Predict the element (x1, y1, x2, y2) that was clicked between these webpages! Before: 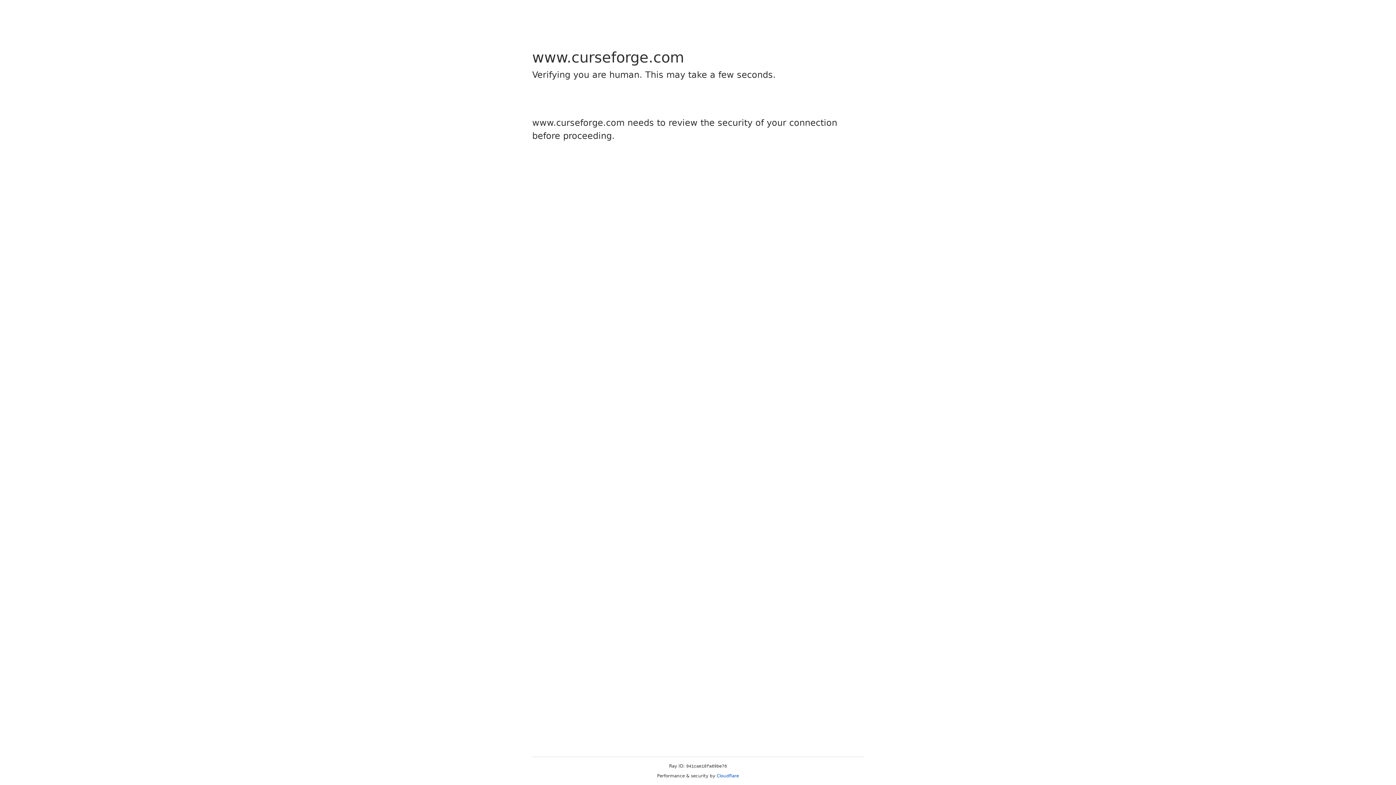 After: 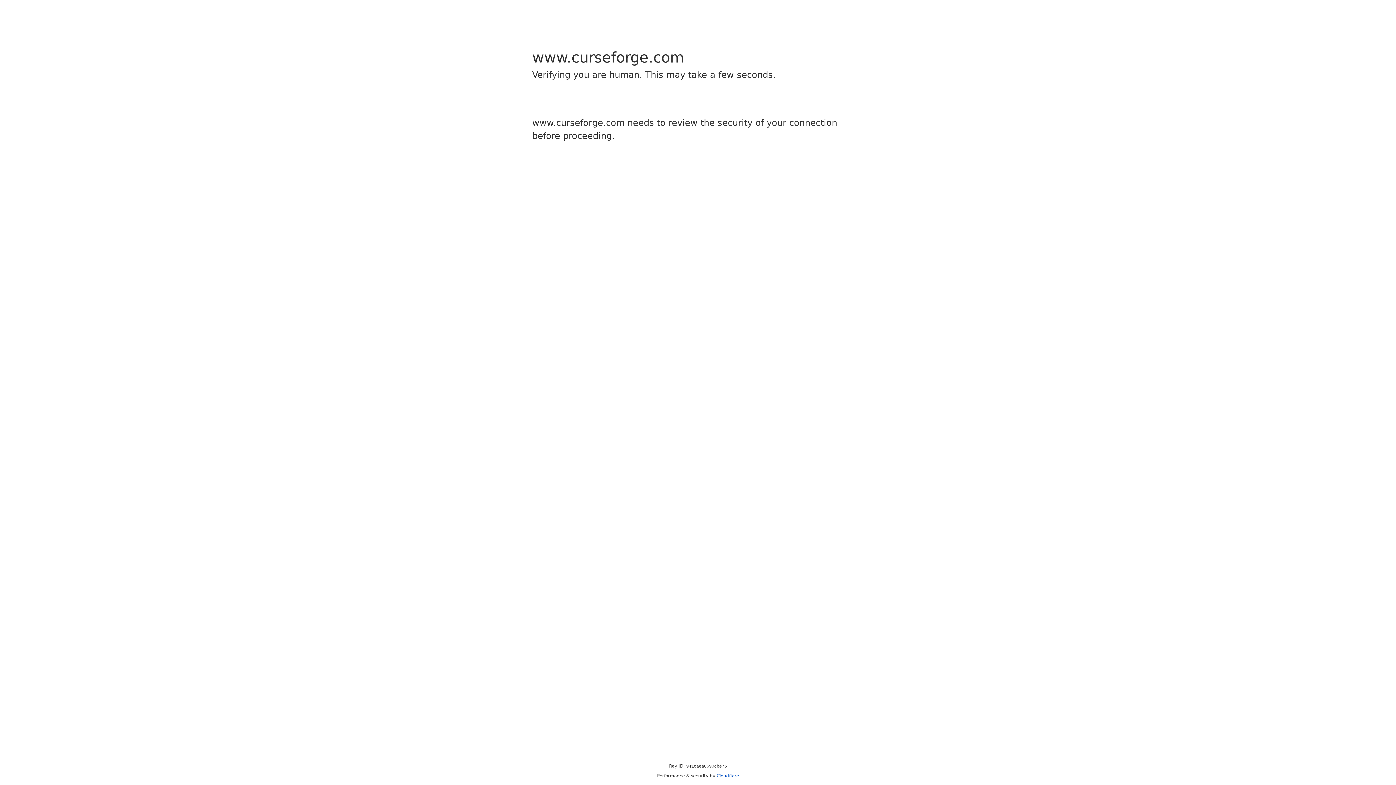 Action: bbox: (716, 773, 739, 778) label: Cloudflare